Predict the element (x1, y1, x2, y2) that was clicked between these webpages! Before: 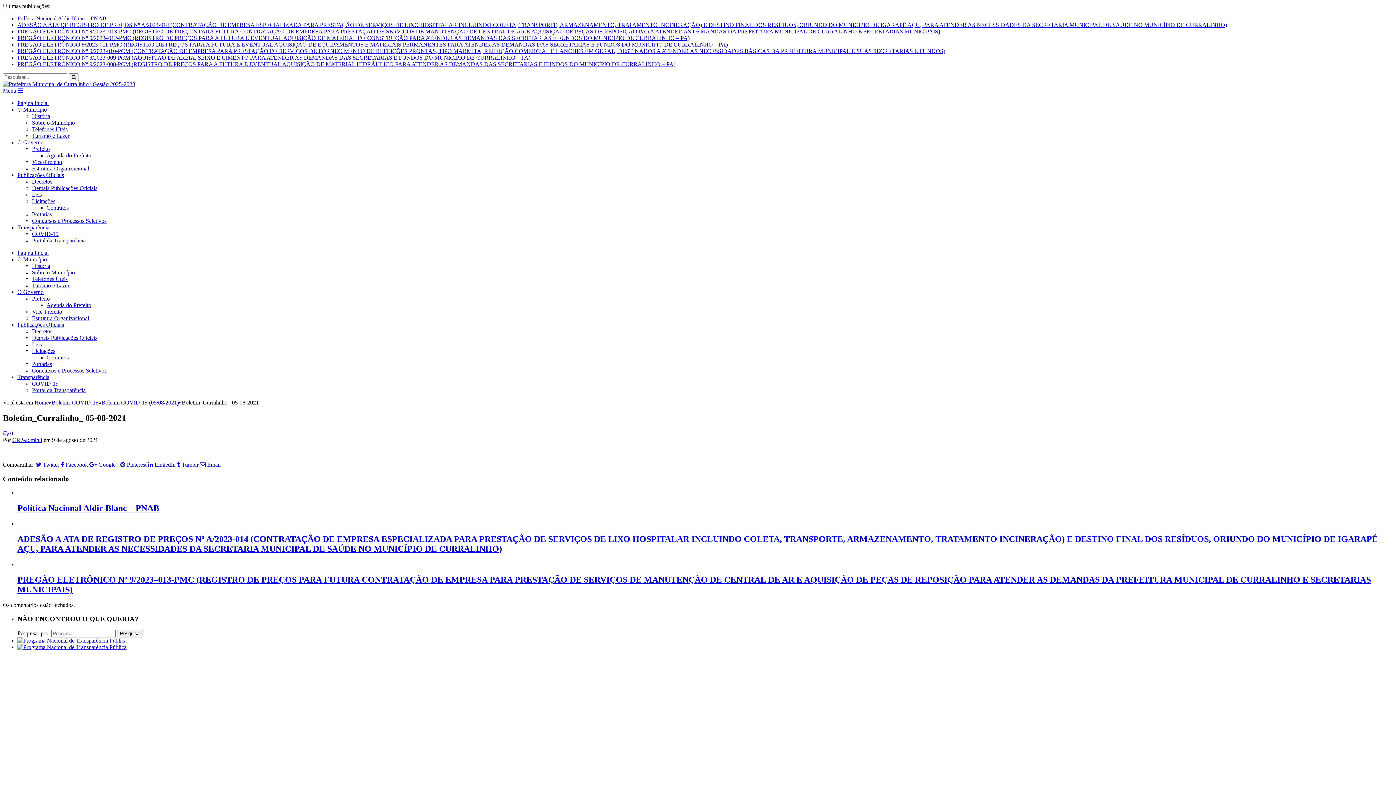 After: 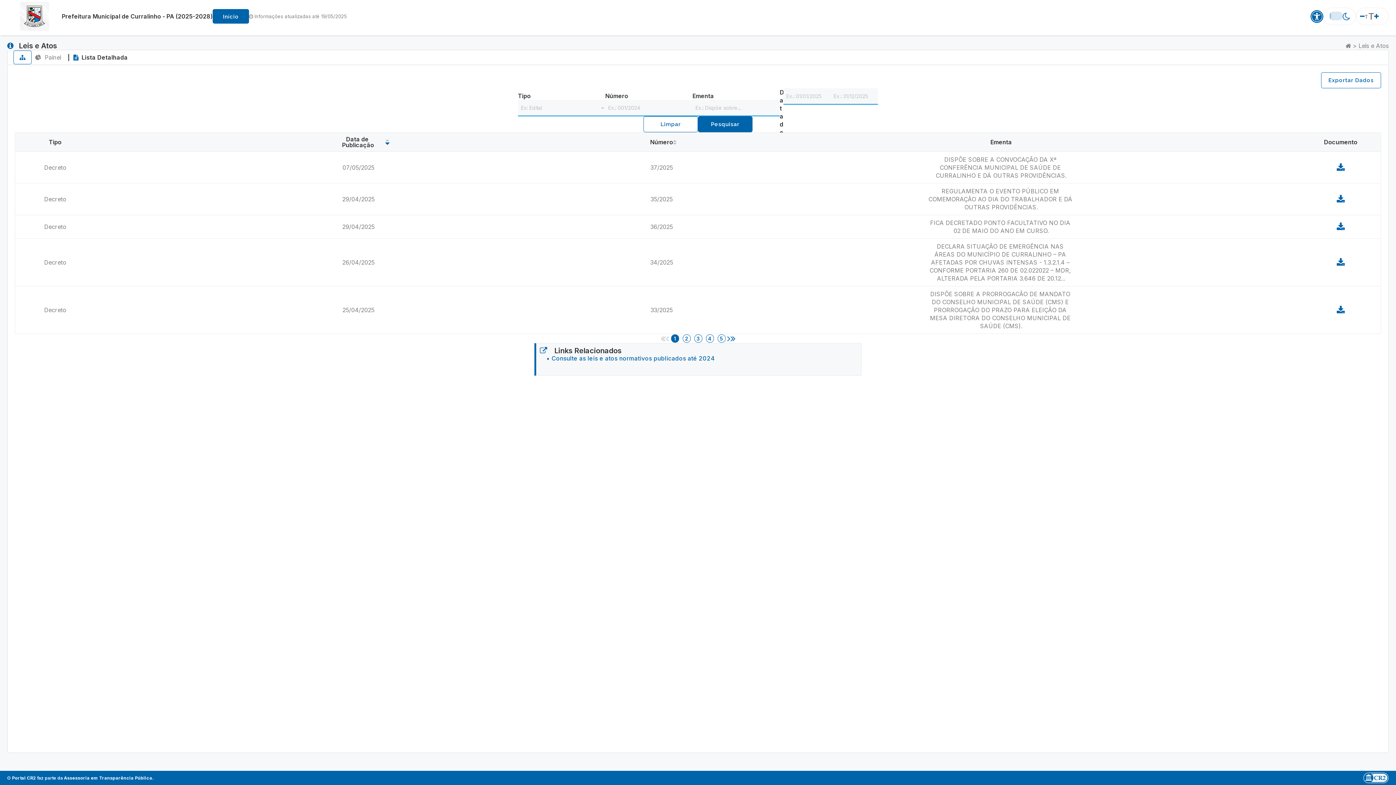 Action: bbox: (32, 341, 41, 347) label: Leis